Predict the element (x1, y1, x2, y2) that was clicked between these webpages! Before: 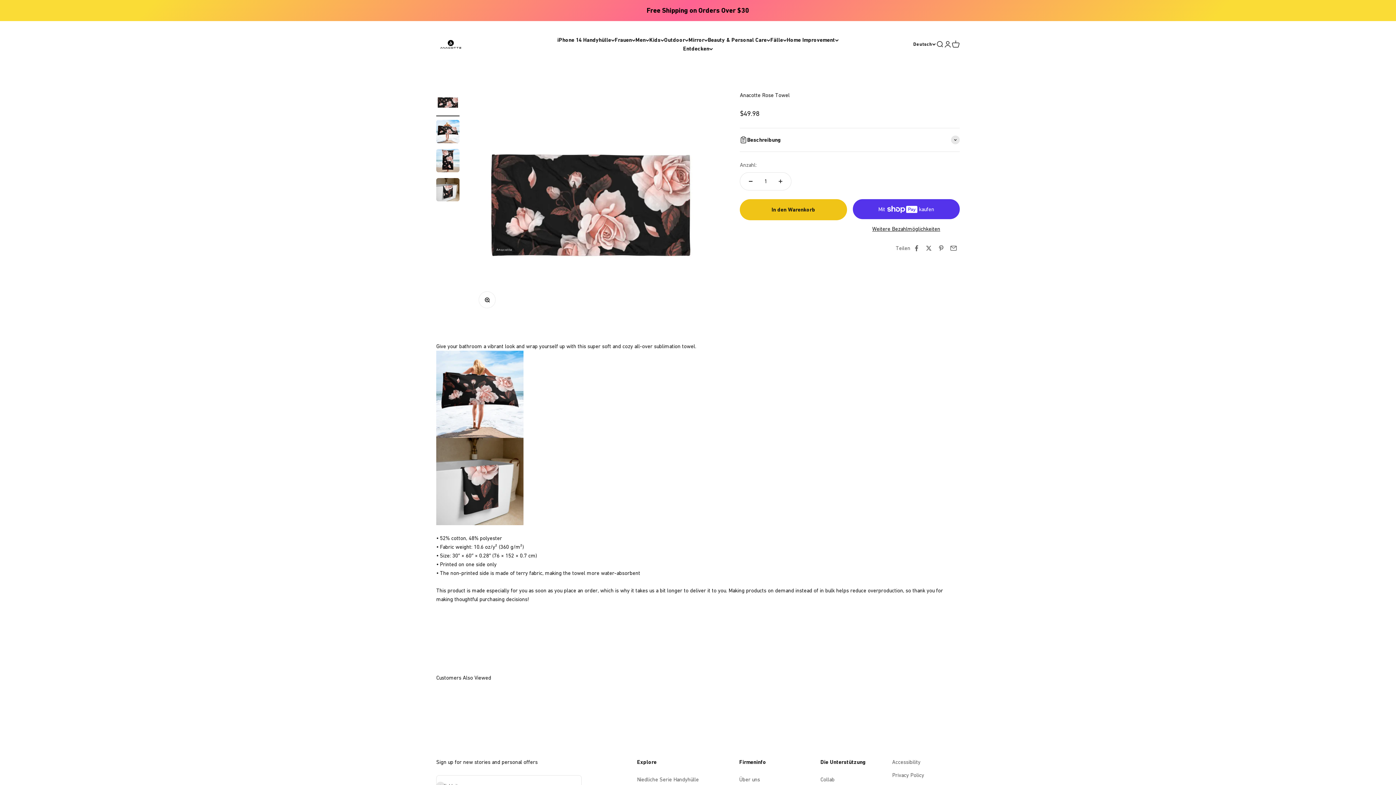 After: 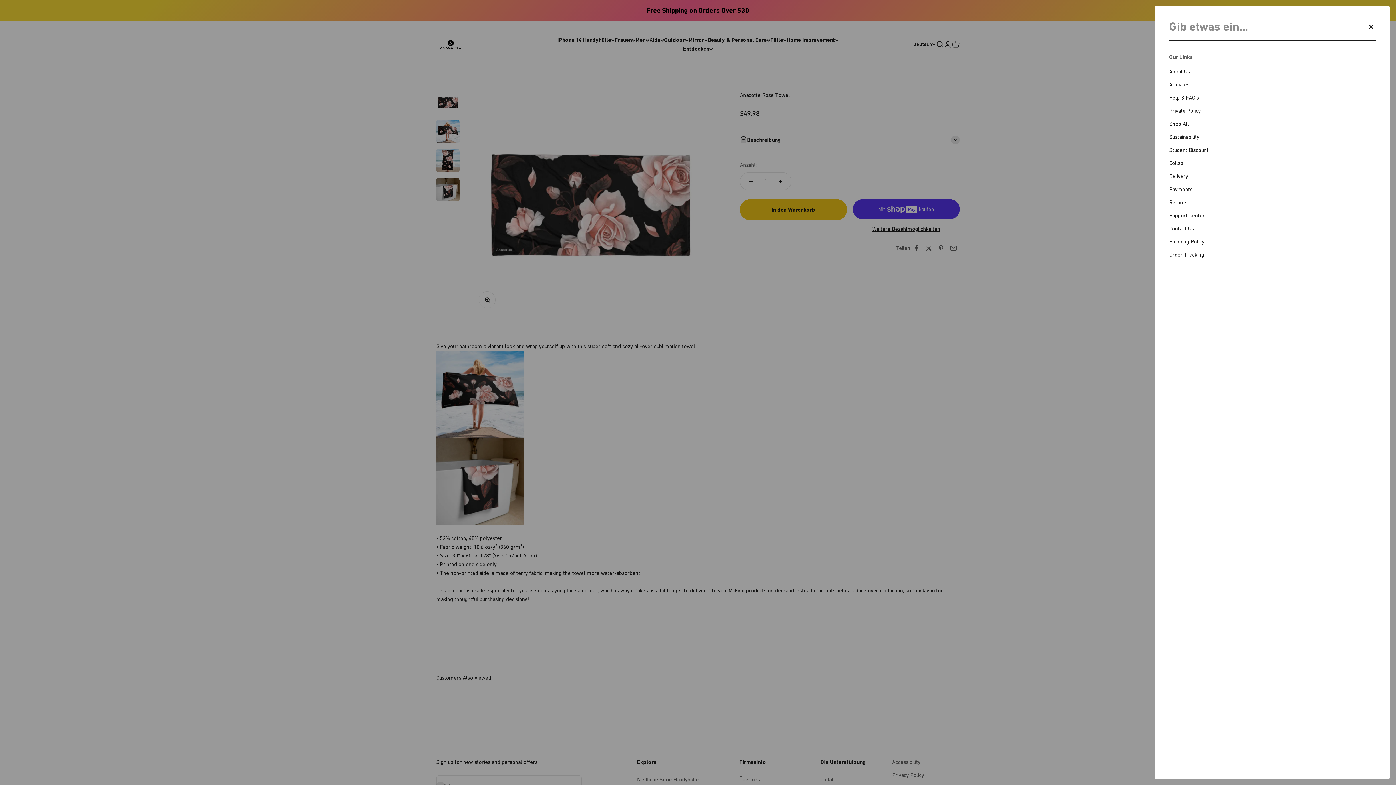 Action: label: Suche bbox: (936, 40, 944, 48)